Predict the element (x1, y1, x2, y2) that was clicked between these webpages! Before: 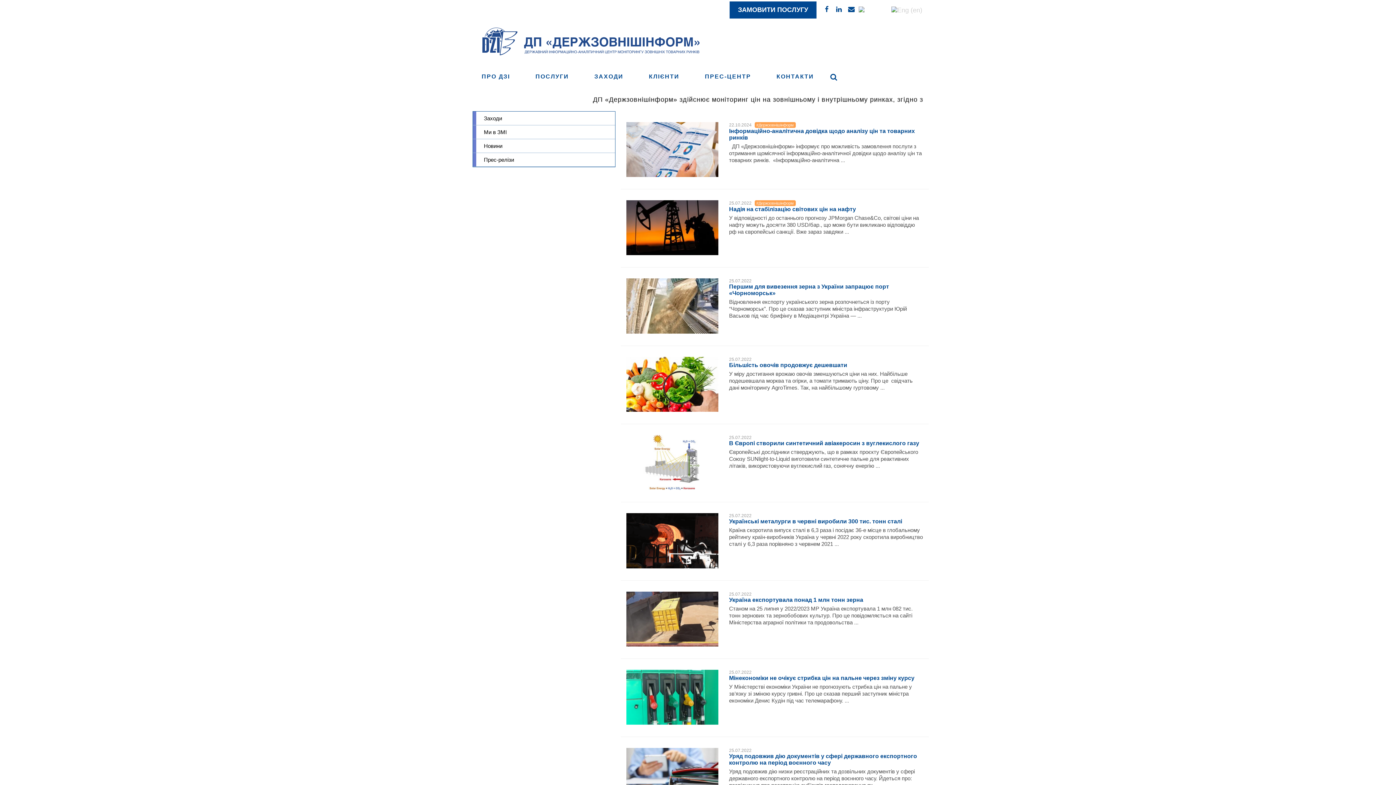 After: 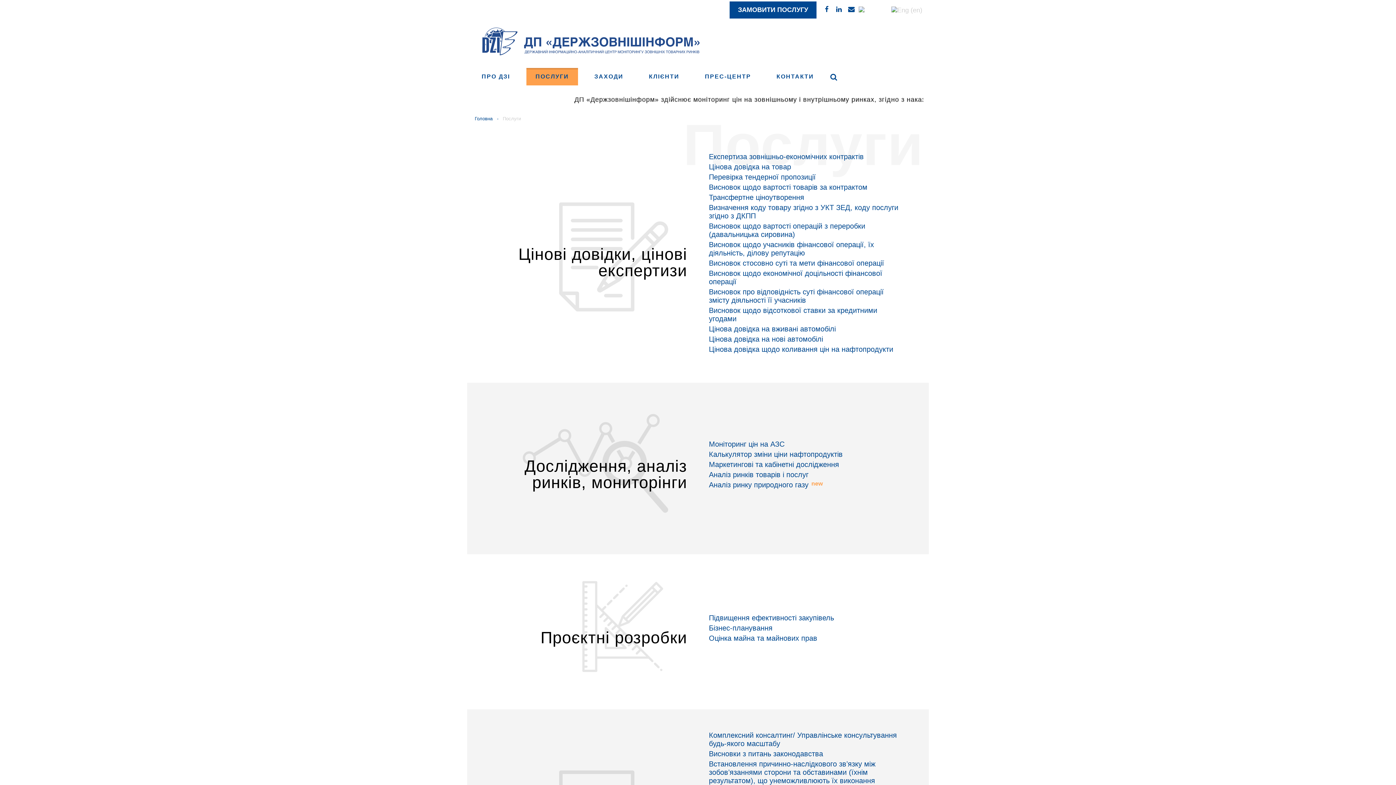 Action: bbox: (526, 67, 578, 85) label: ПОСЛУГИ